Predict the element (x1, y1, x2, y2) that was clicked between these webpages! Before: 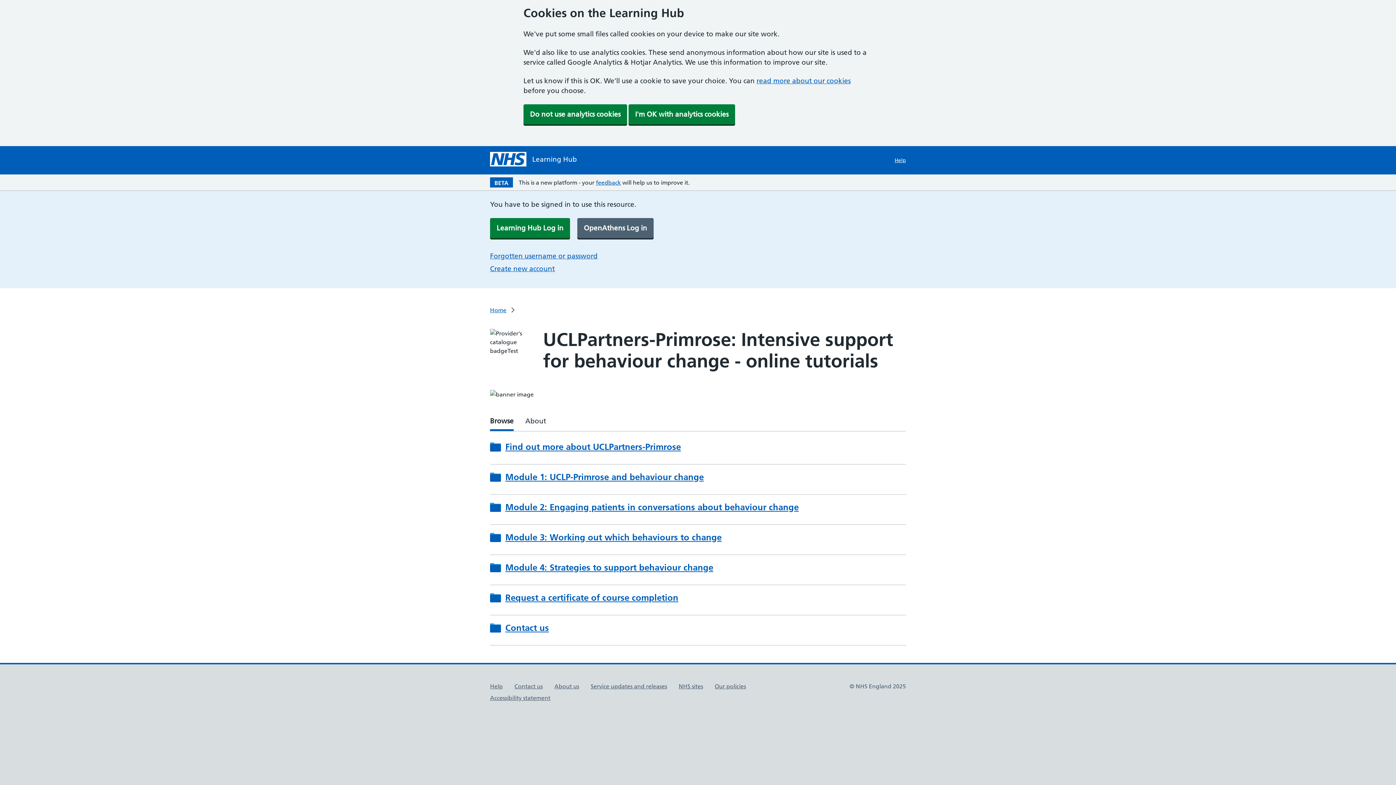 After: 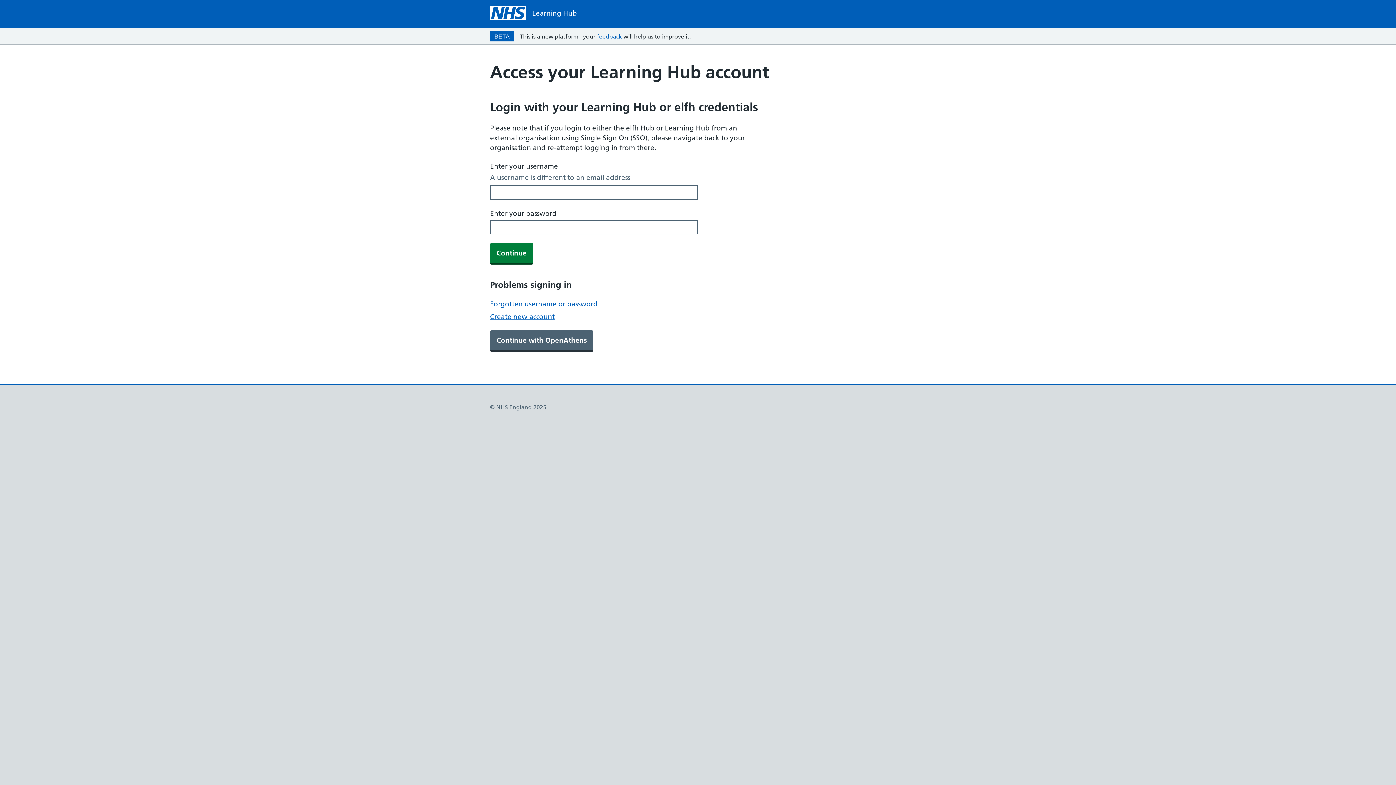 Action: bbox: (490, 218, 570, 238) label: Learning Hub Log in